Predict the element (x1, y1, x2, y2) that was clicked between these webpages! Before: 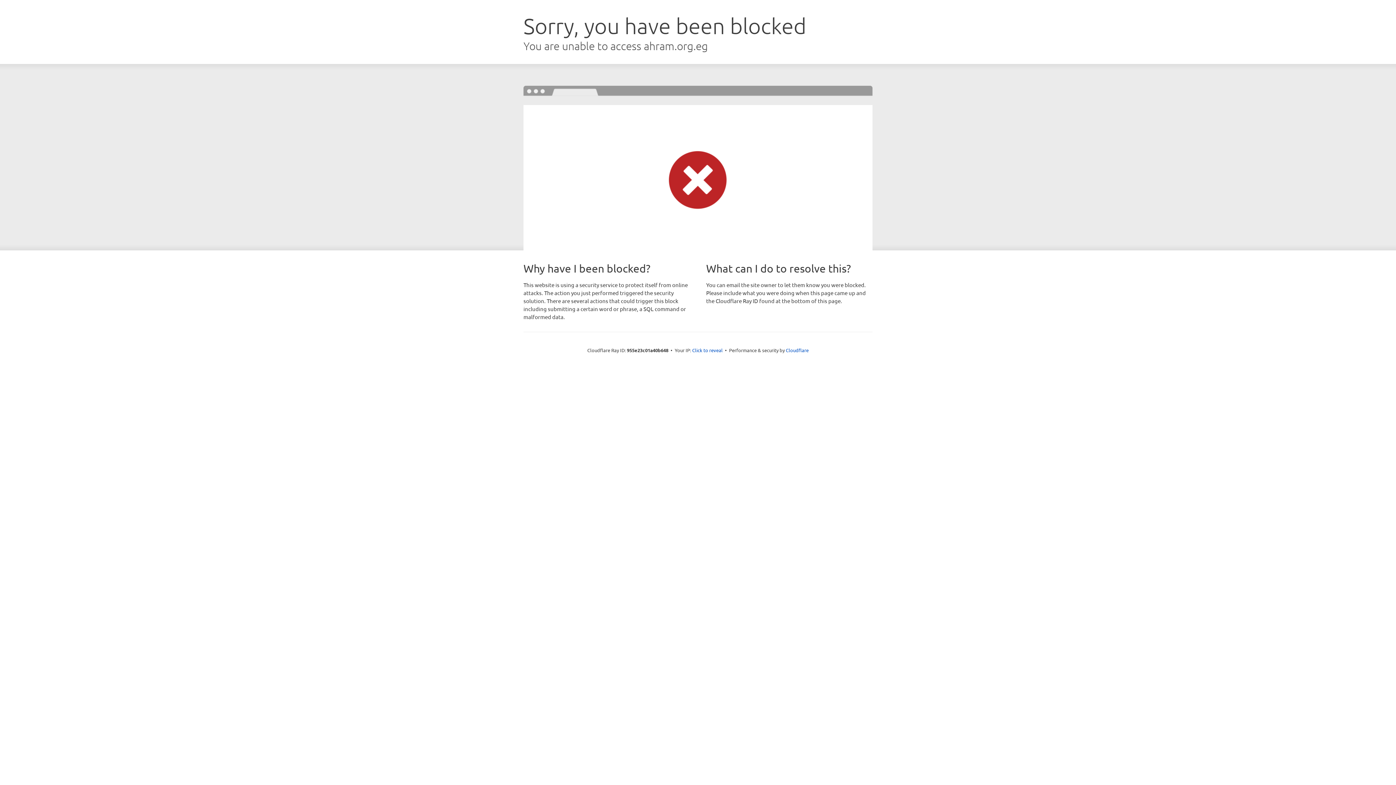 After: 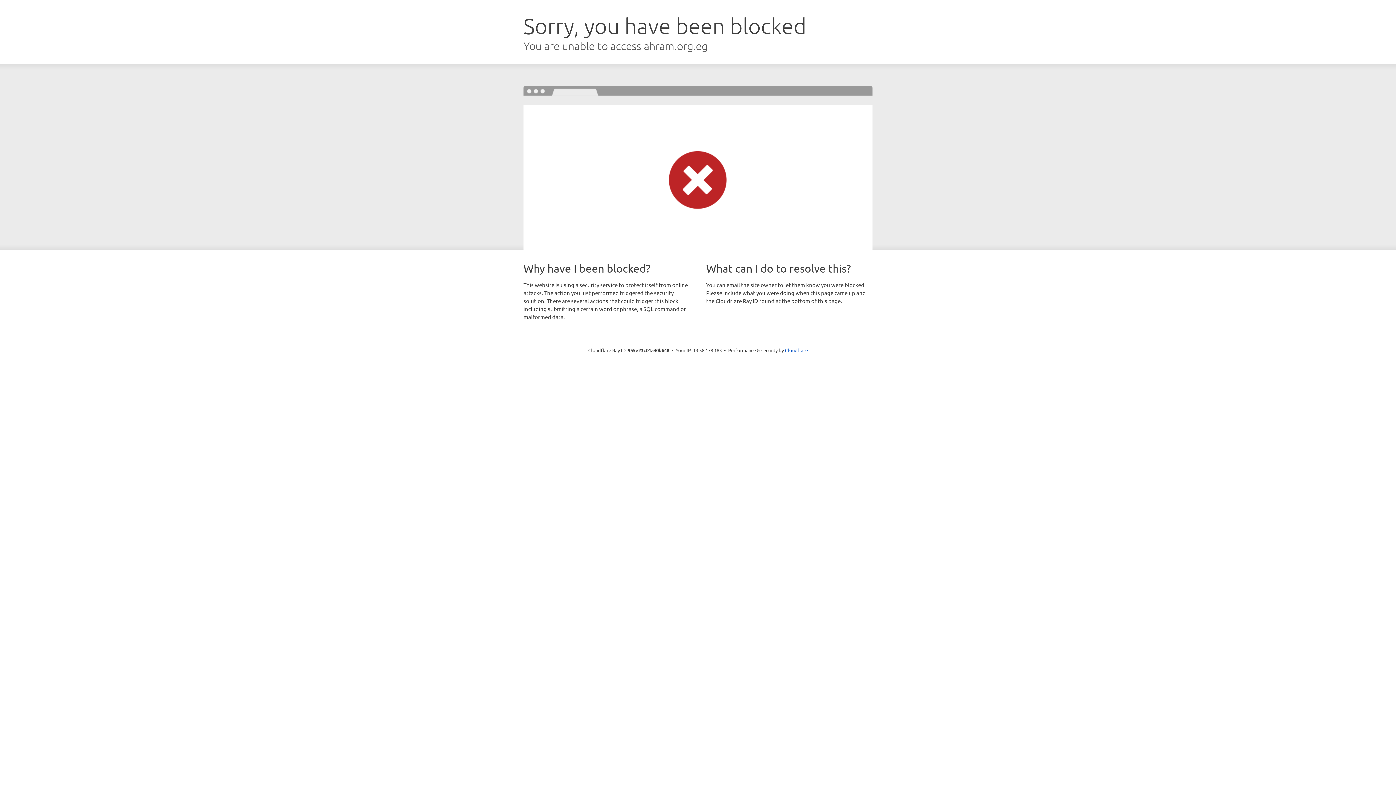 Action: bbox: (692, 346, 722, 353) label: Click to reveal